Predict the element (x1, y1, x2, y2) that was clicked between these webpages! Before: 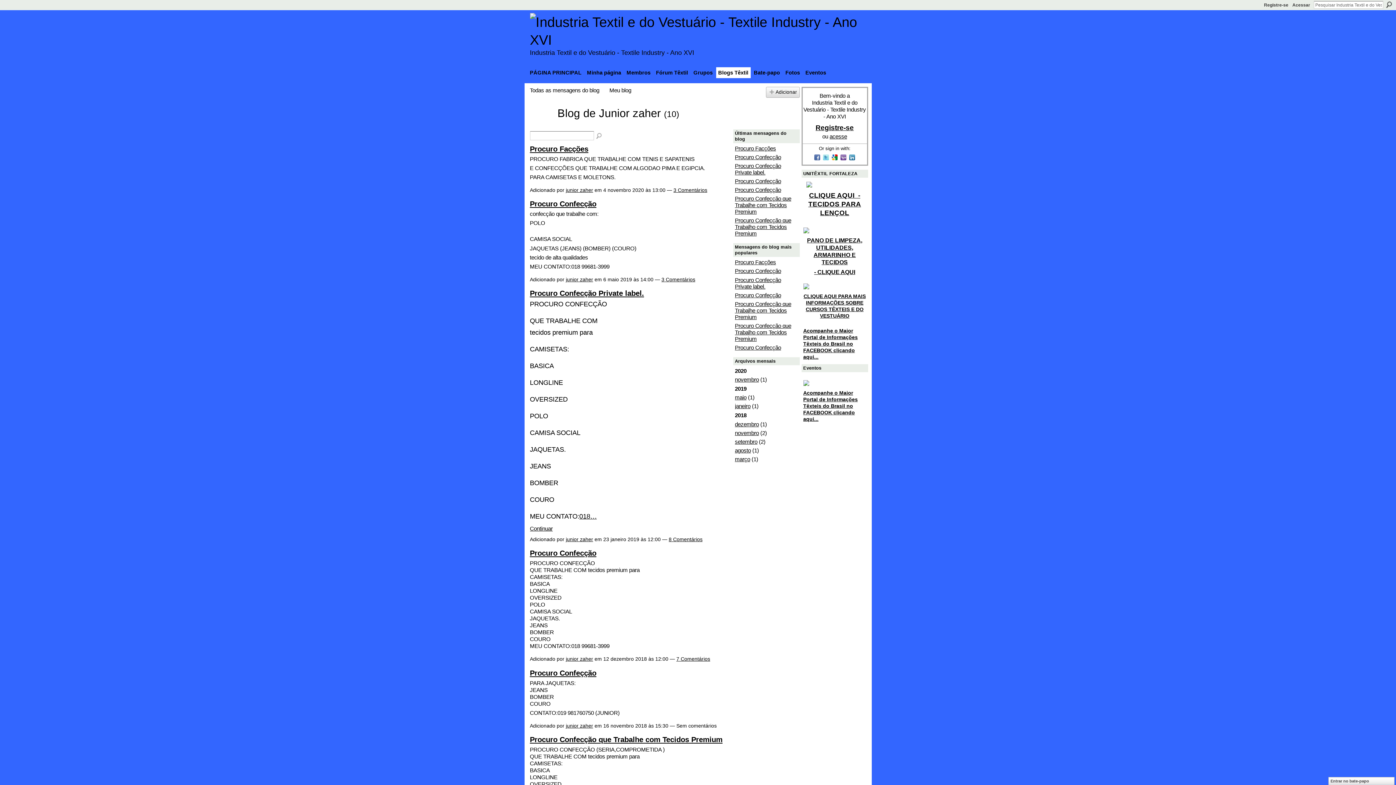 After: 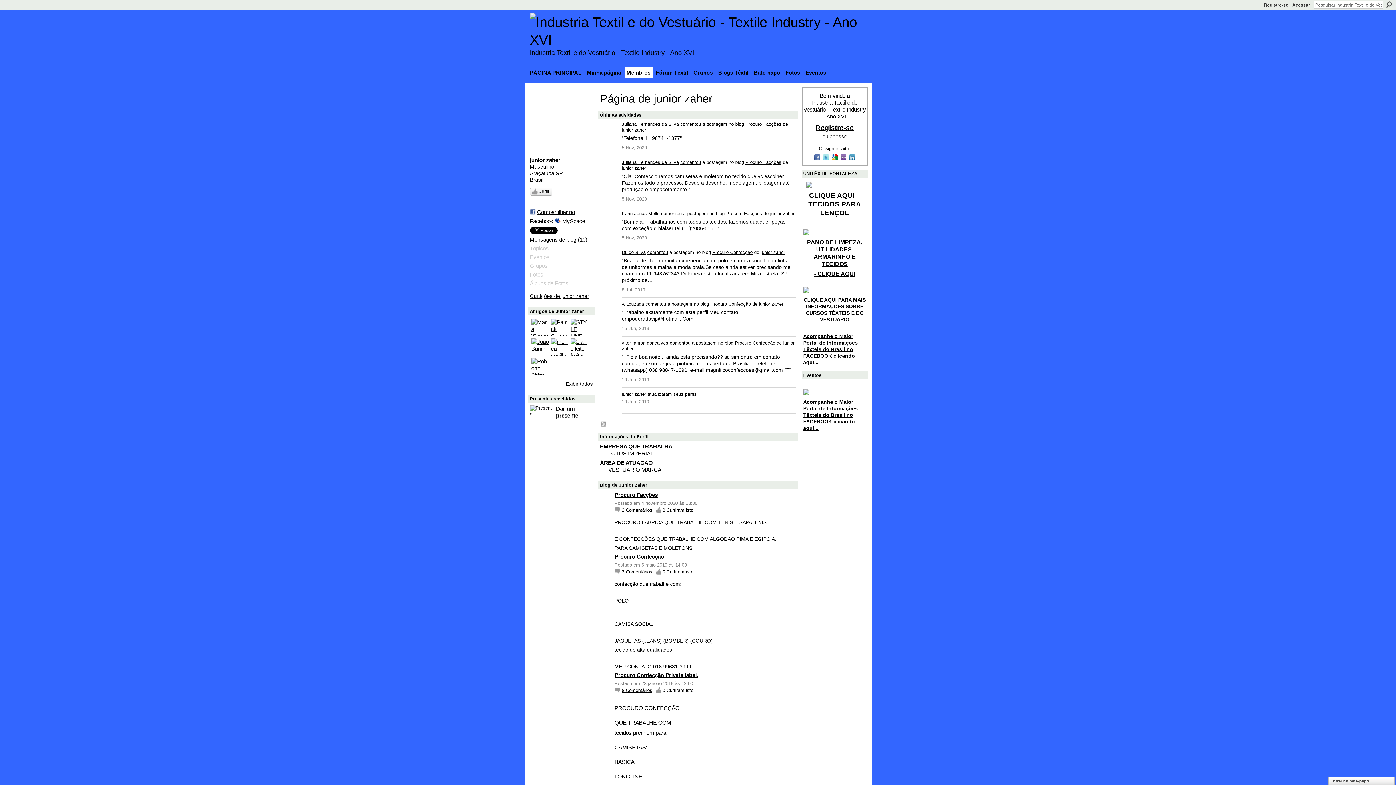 Action: bbox: (566, 187, 593, 192) label: junior zaher